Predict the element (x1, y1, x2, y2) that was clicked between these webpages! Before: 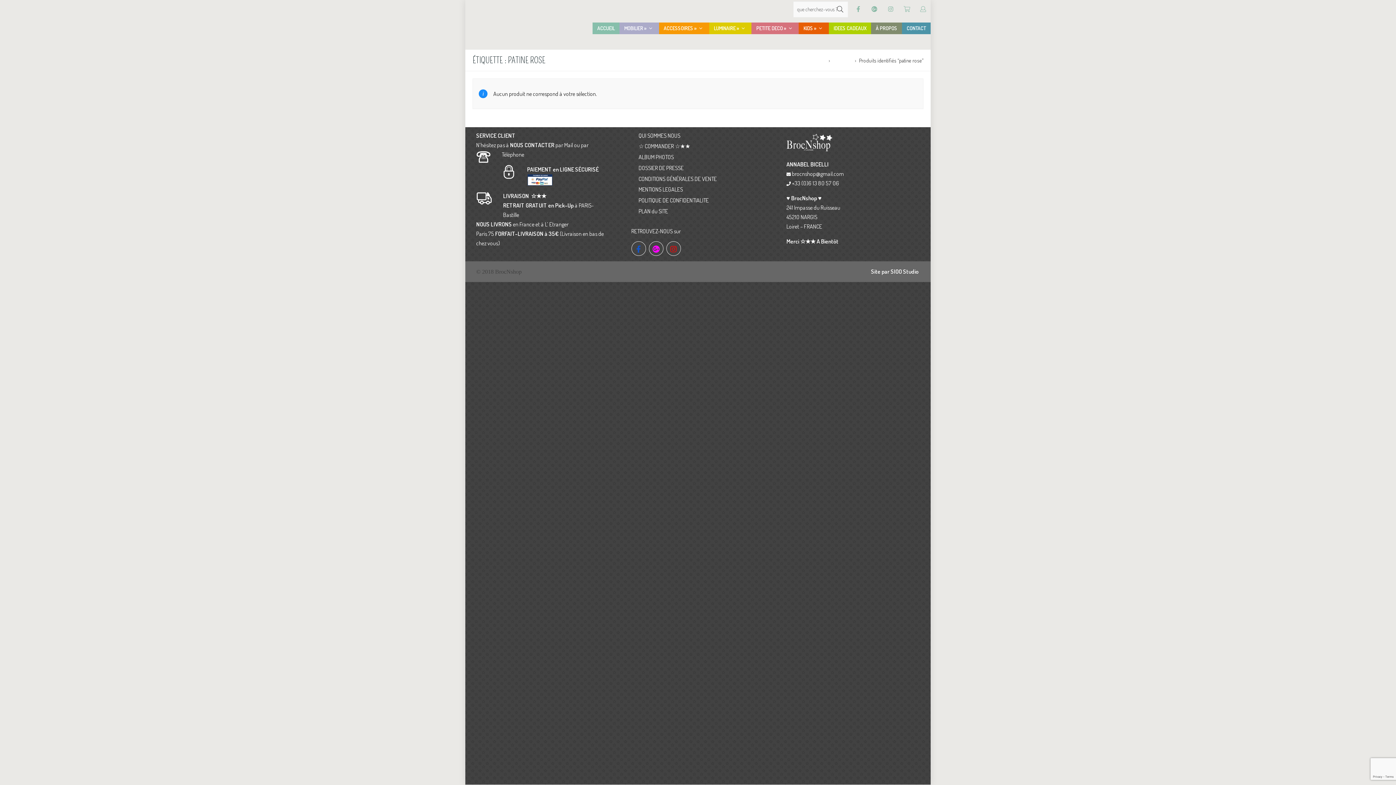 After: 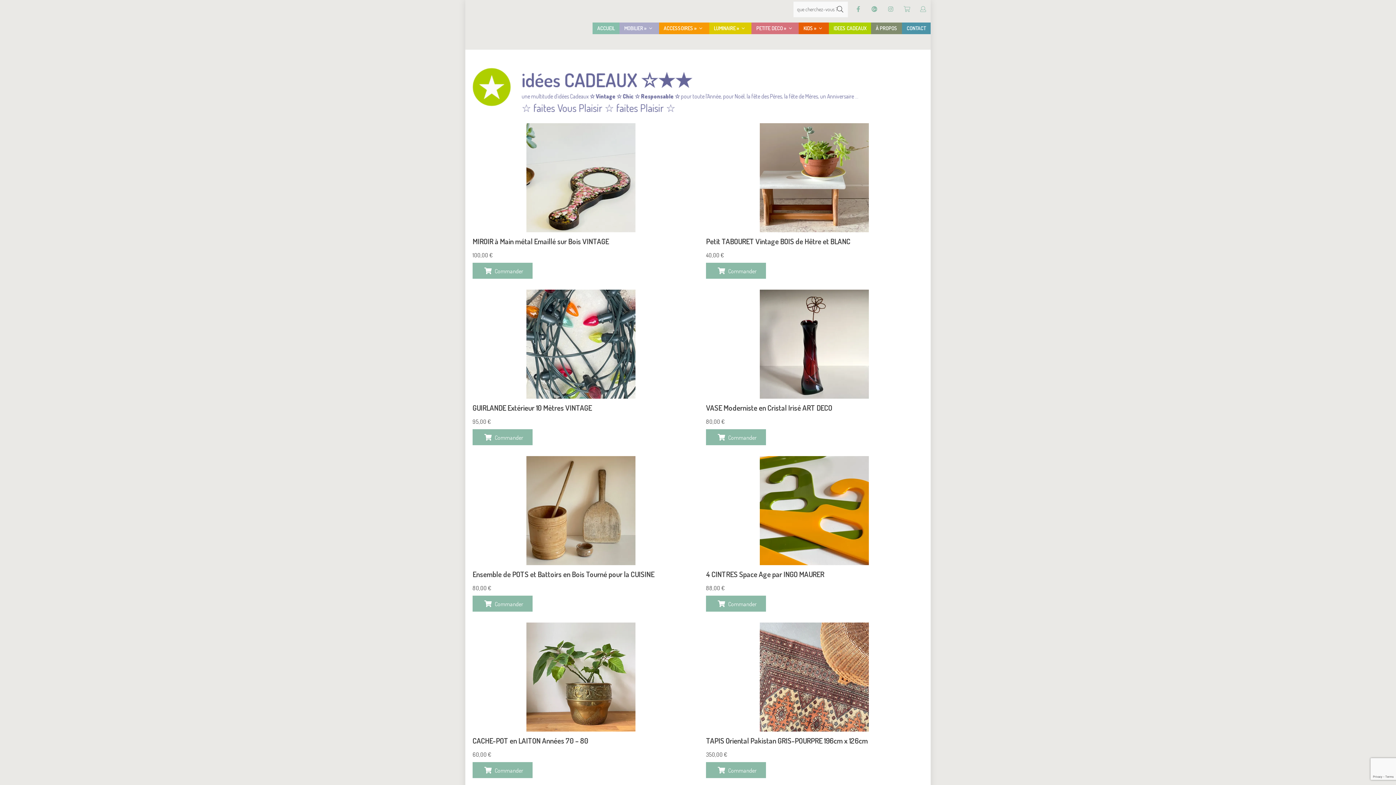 Action: bbox: (829, 22, 871, 34) label: IDEES CADEAUX